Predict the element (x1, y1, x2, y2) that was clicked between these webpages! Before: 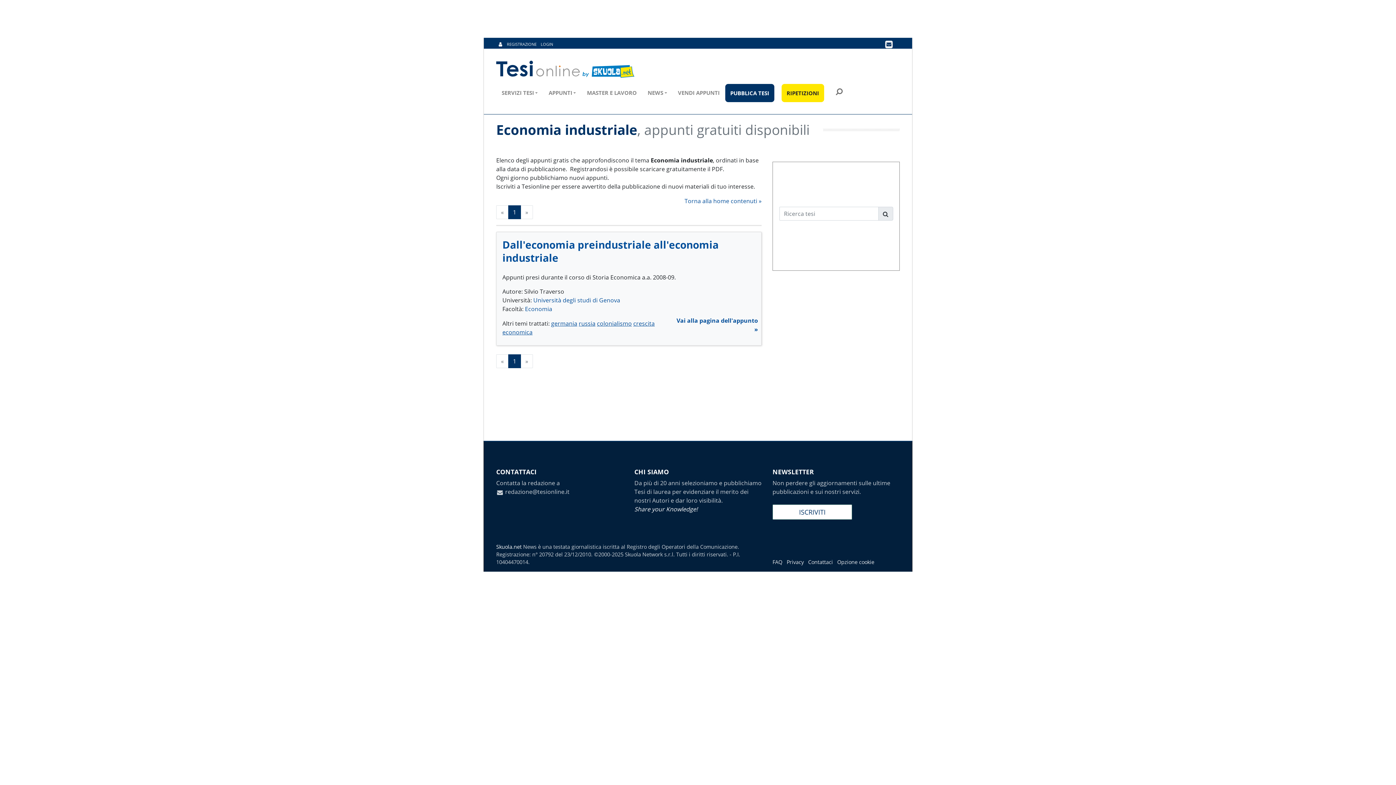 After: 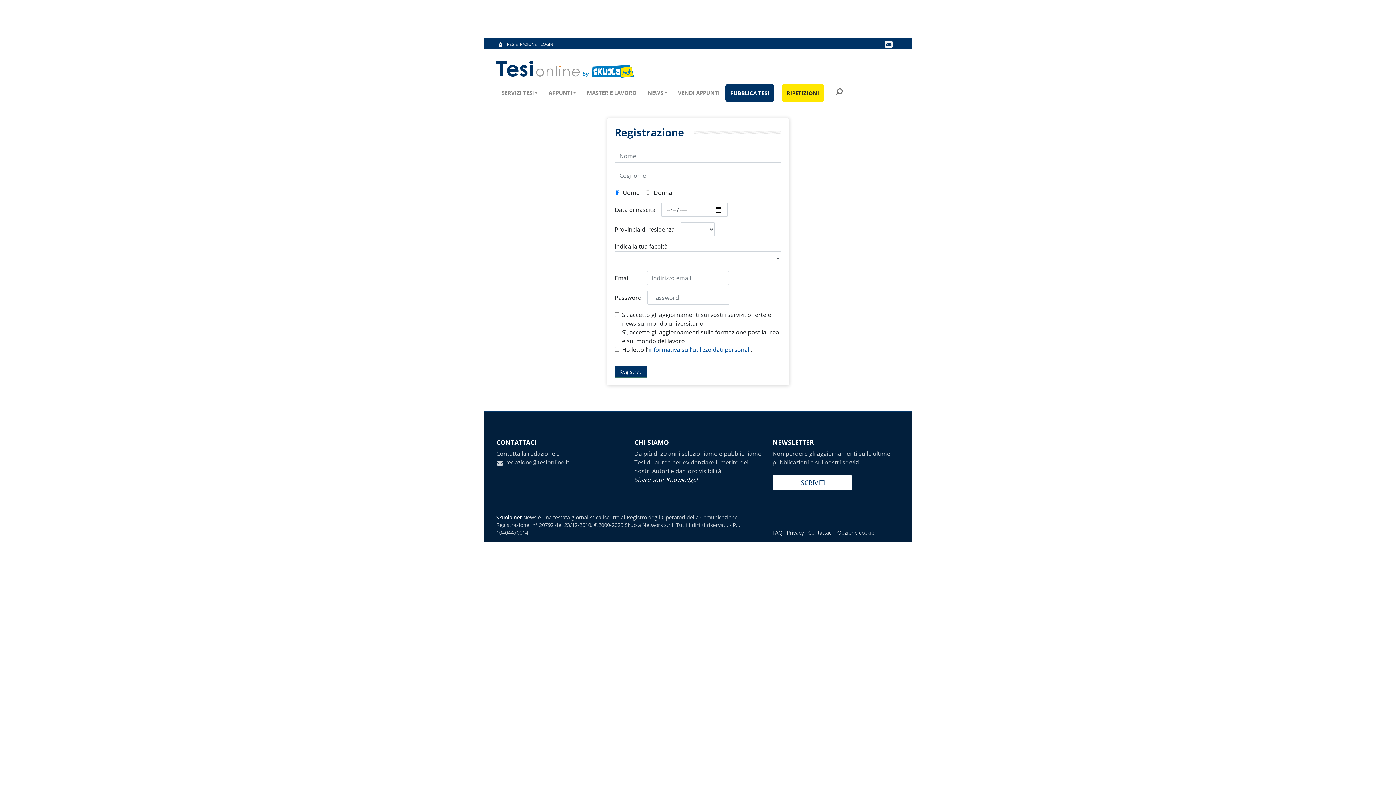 Action: label: REGISTRAZIONE bbox: (504, 40, 538, 47)